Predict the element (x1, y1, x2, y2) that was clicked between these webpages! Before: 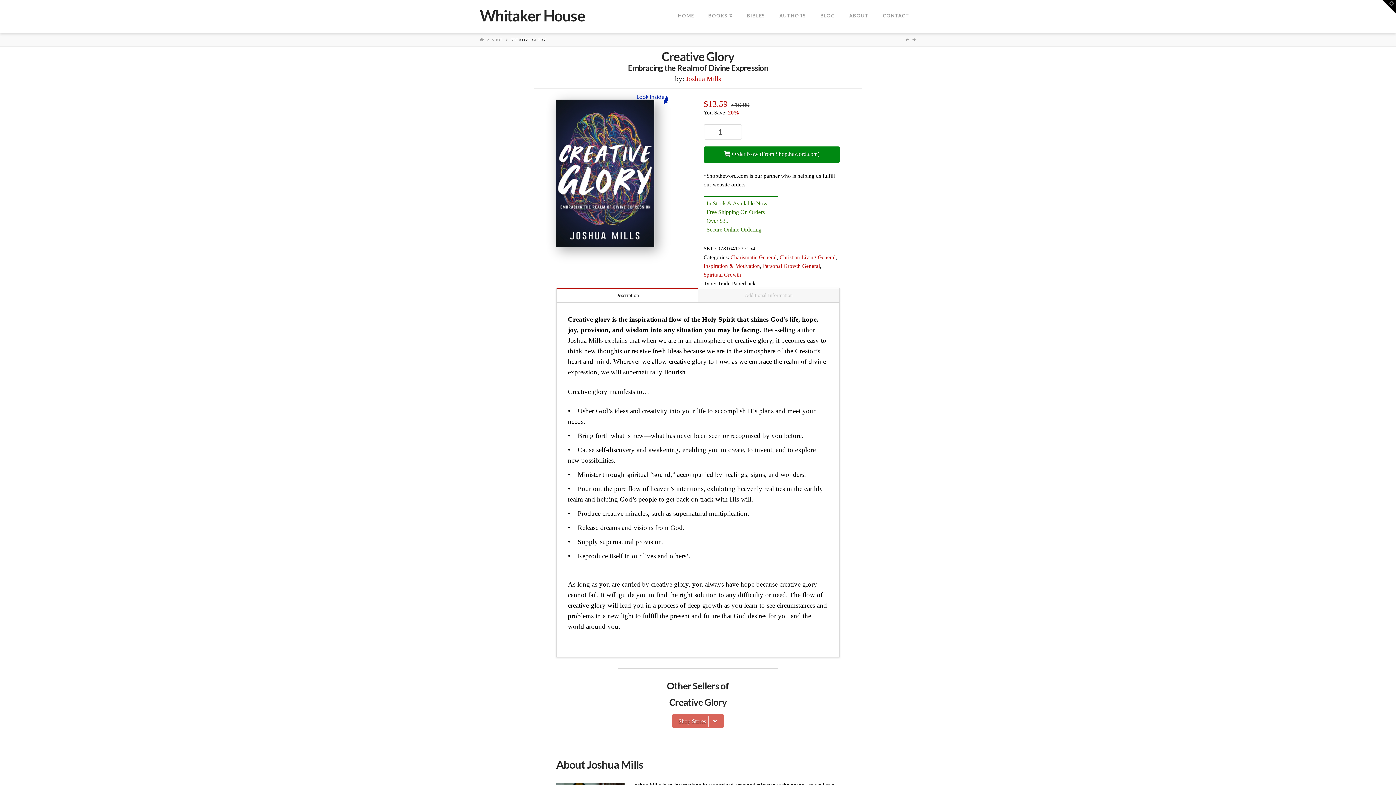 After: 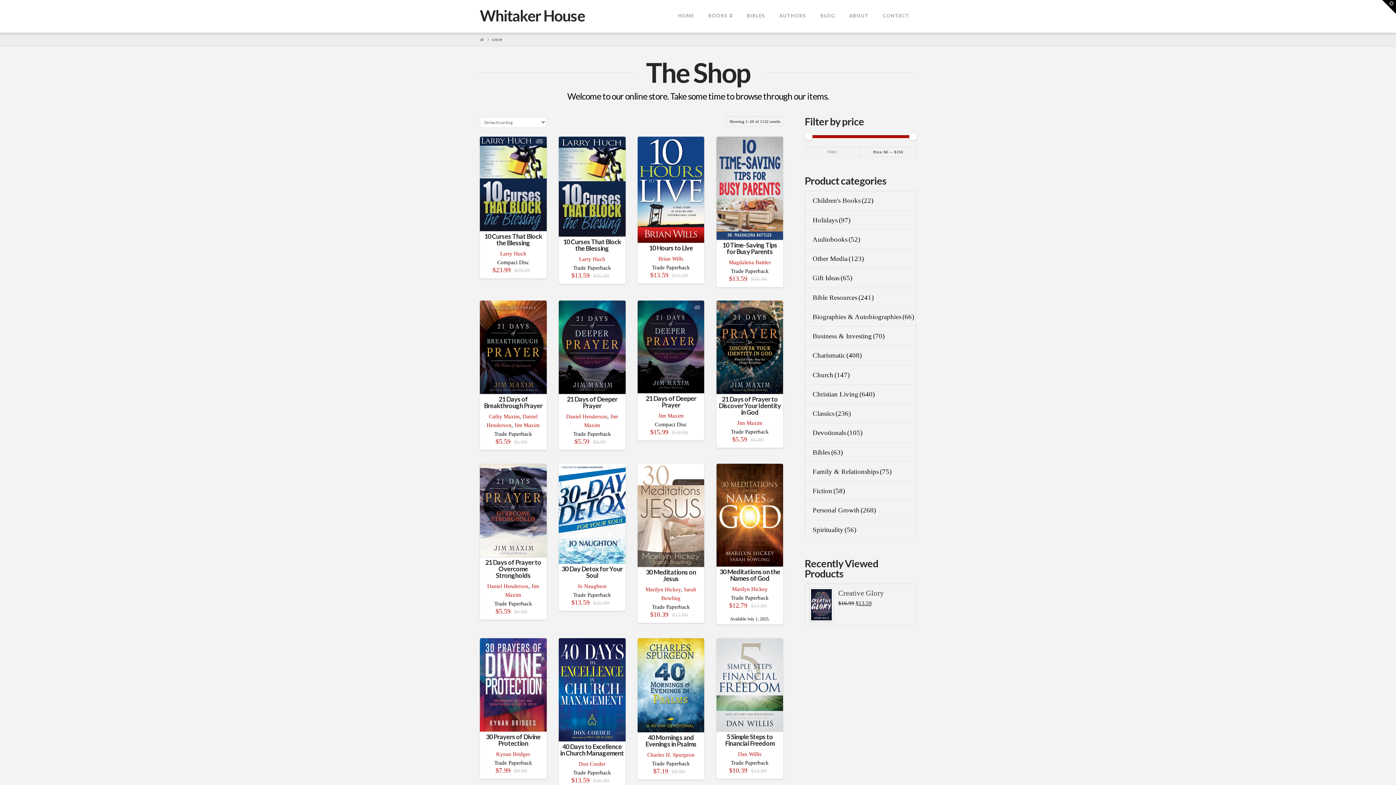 Action: label: SHOP bbox: (492, 37, 502, 42)